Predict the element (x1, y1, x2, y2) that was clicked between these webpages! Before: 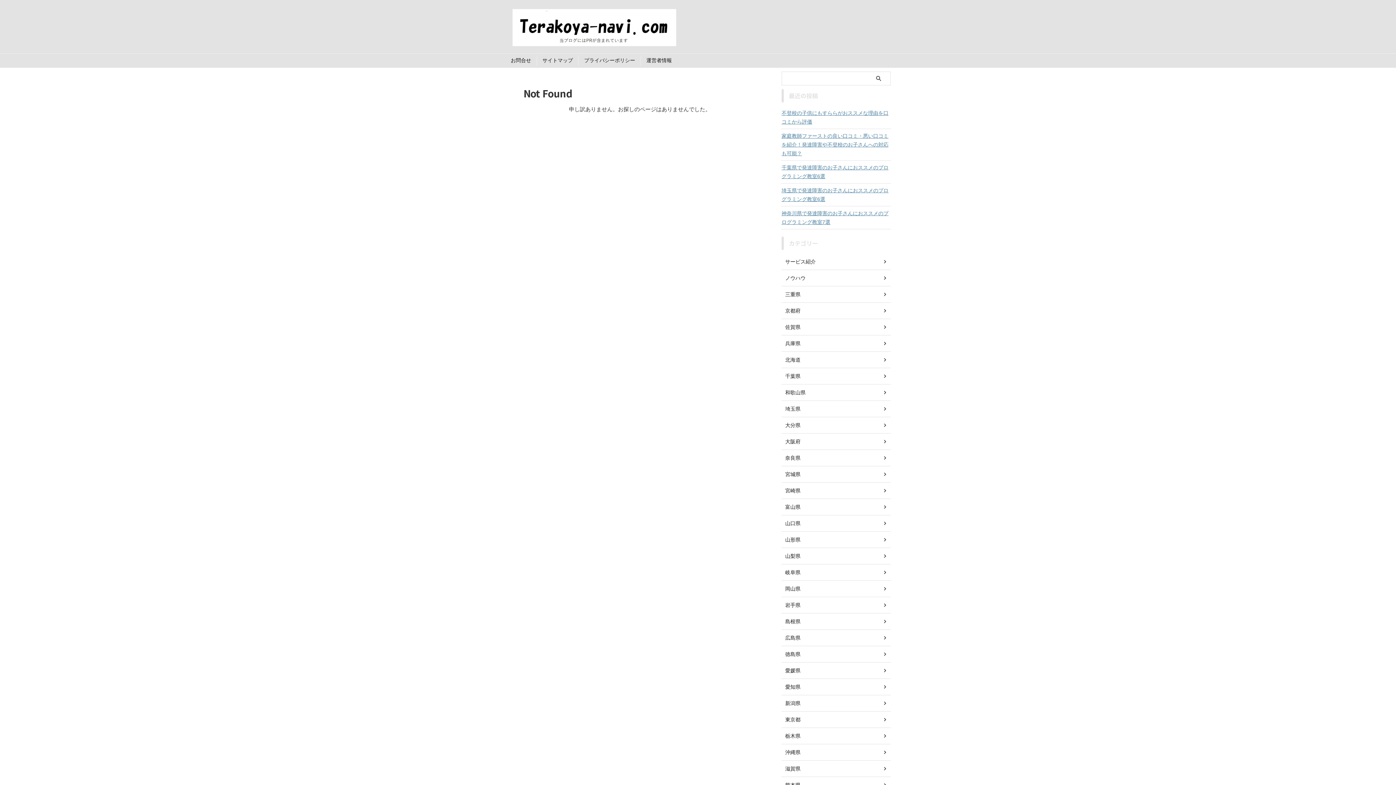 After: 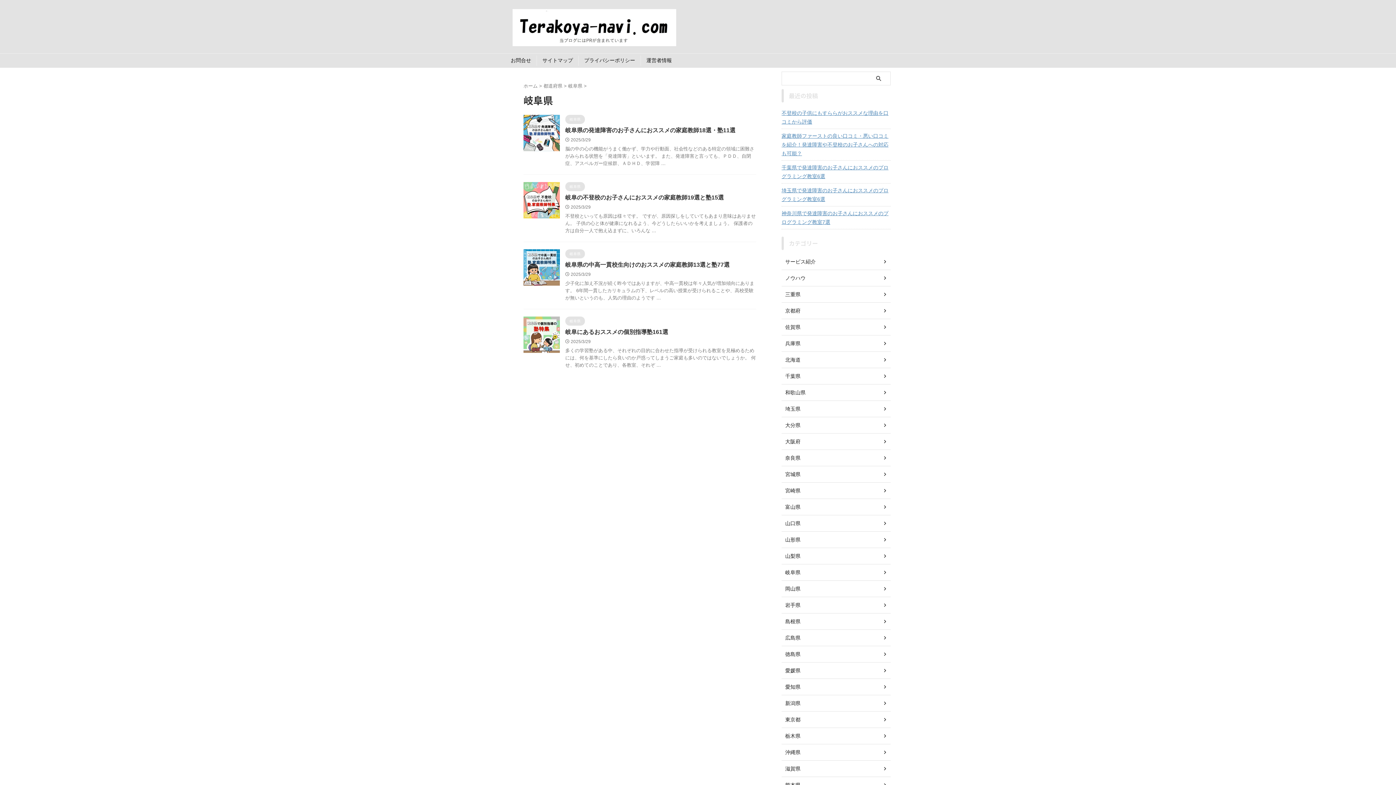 Action: label: 岐阜県 bbox: (781, 564, 890, 581)